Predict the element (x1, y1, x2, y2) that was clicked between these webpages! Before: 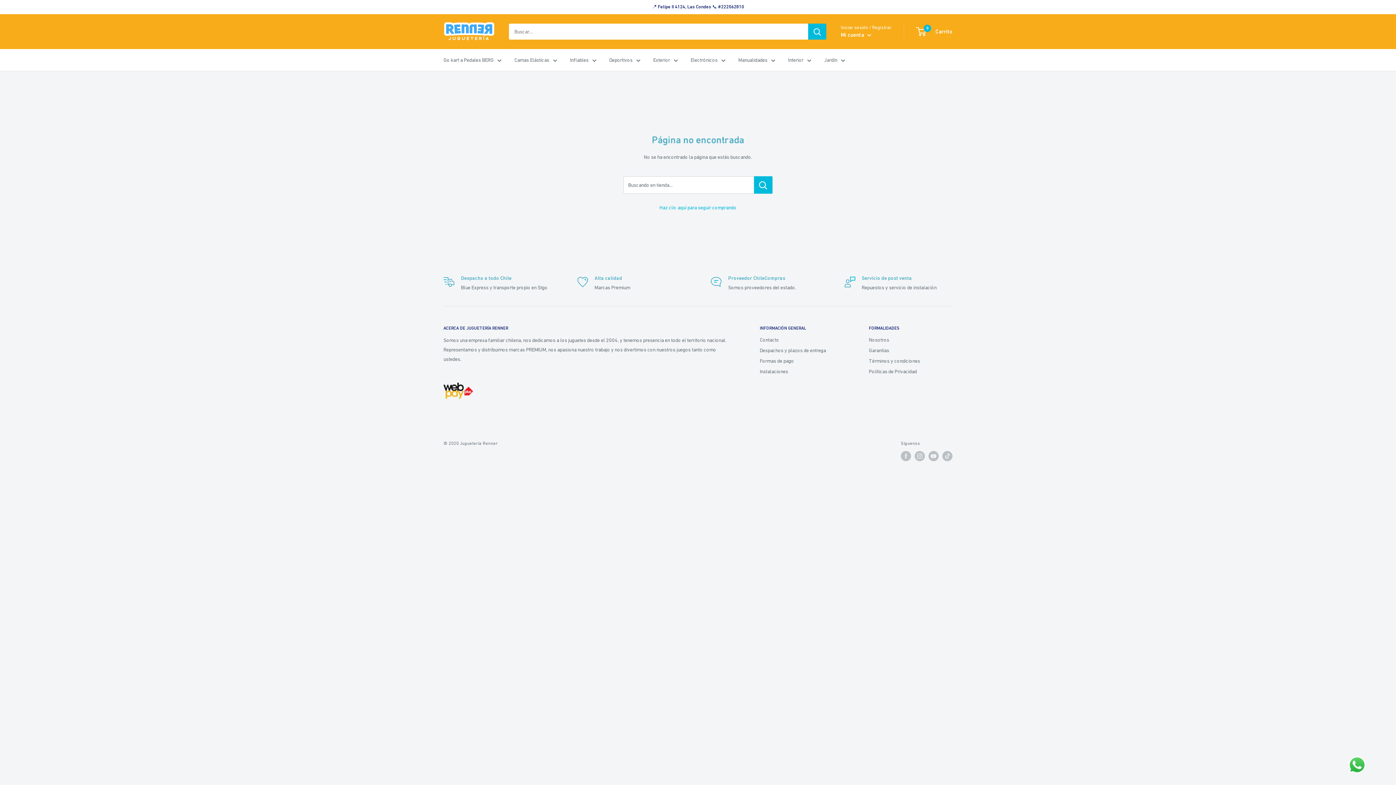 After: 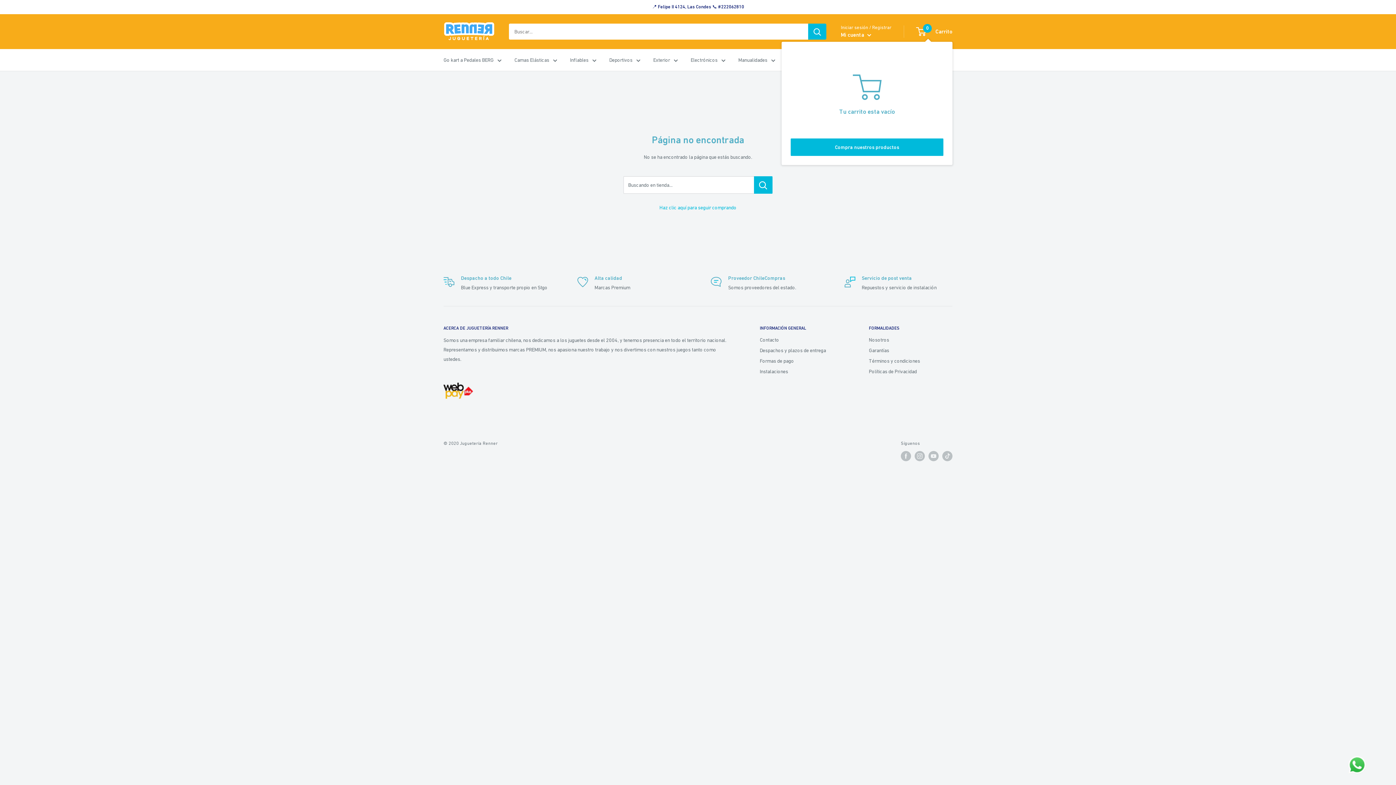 Action: label: 0
 Carrito bbox: (917, 26, 952, 36)